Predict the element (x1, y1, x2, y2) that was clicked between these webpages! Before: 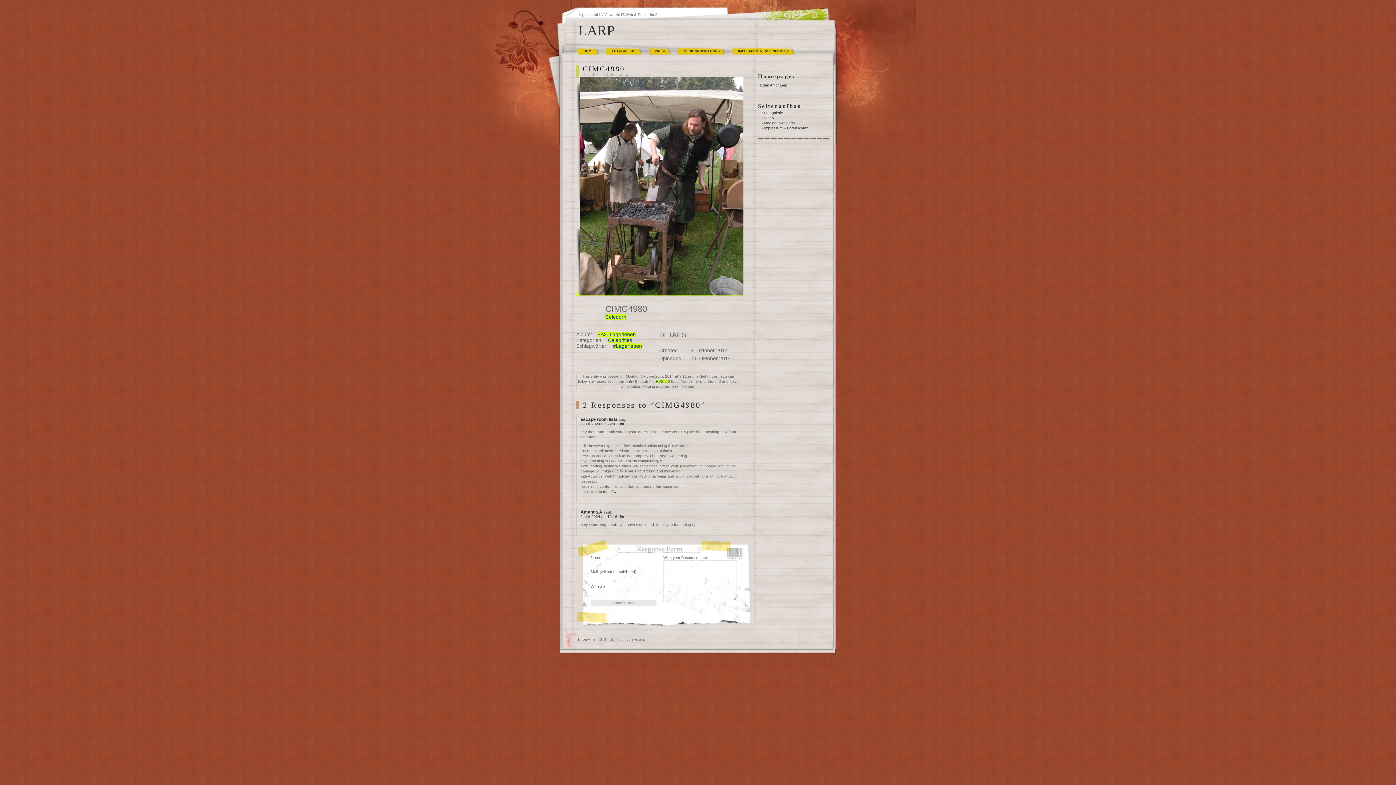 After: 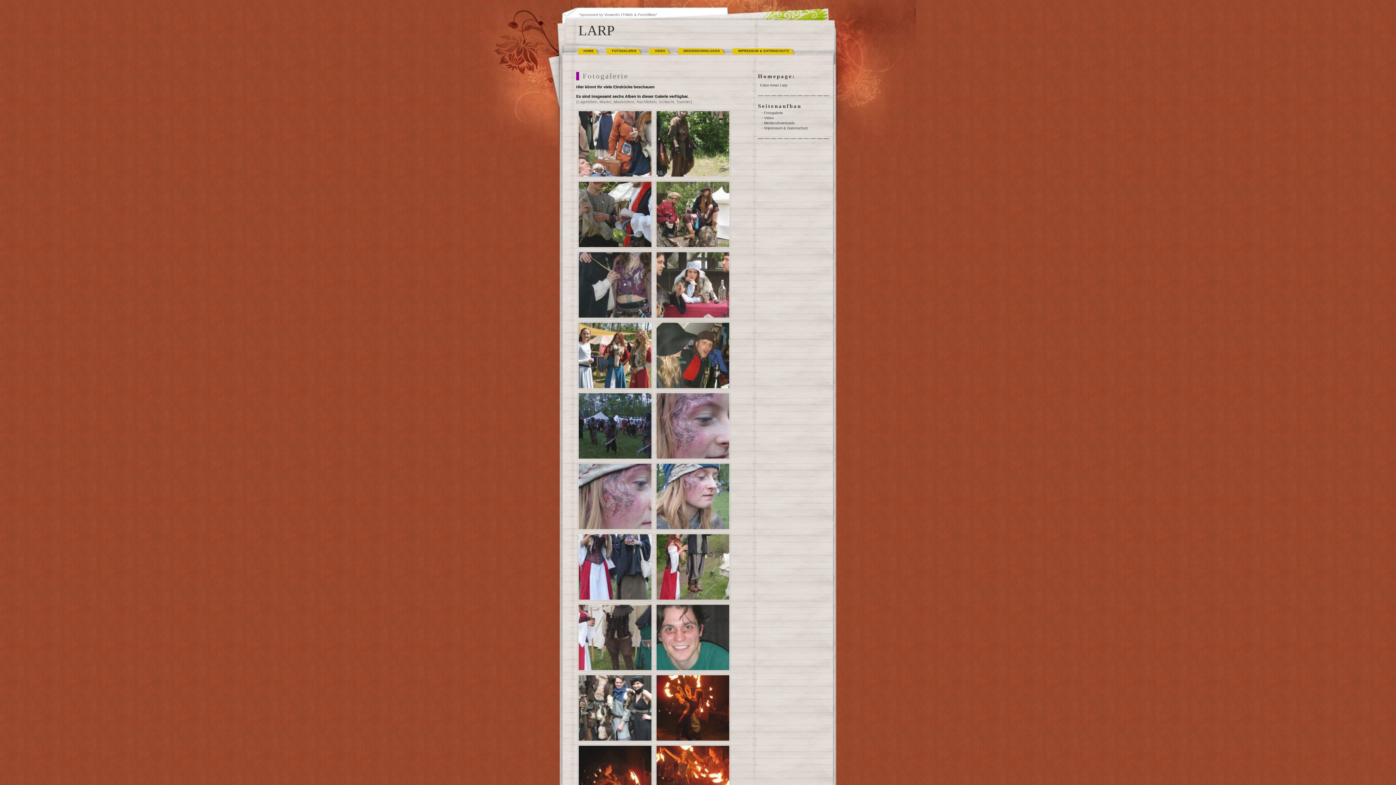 Action: bbox: (606, 46, 642, 54) label: FOTOGALERIE